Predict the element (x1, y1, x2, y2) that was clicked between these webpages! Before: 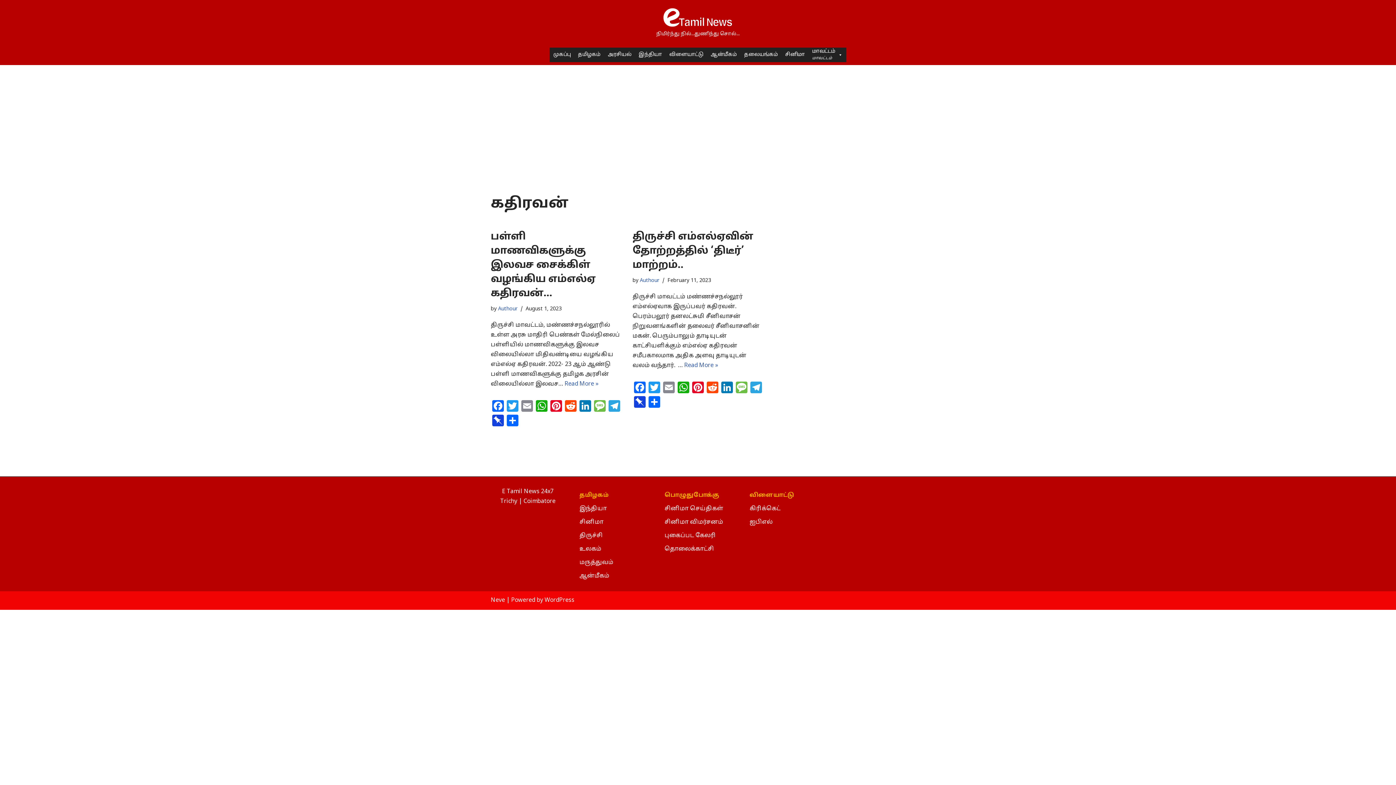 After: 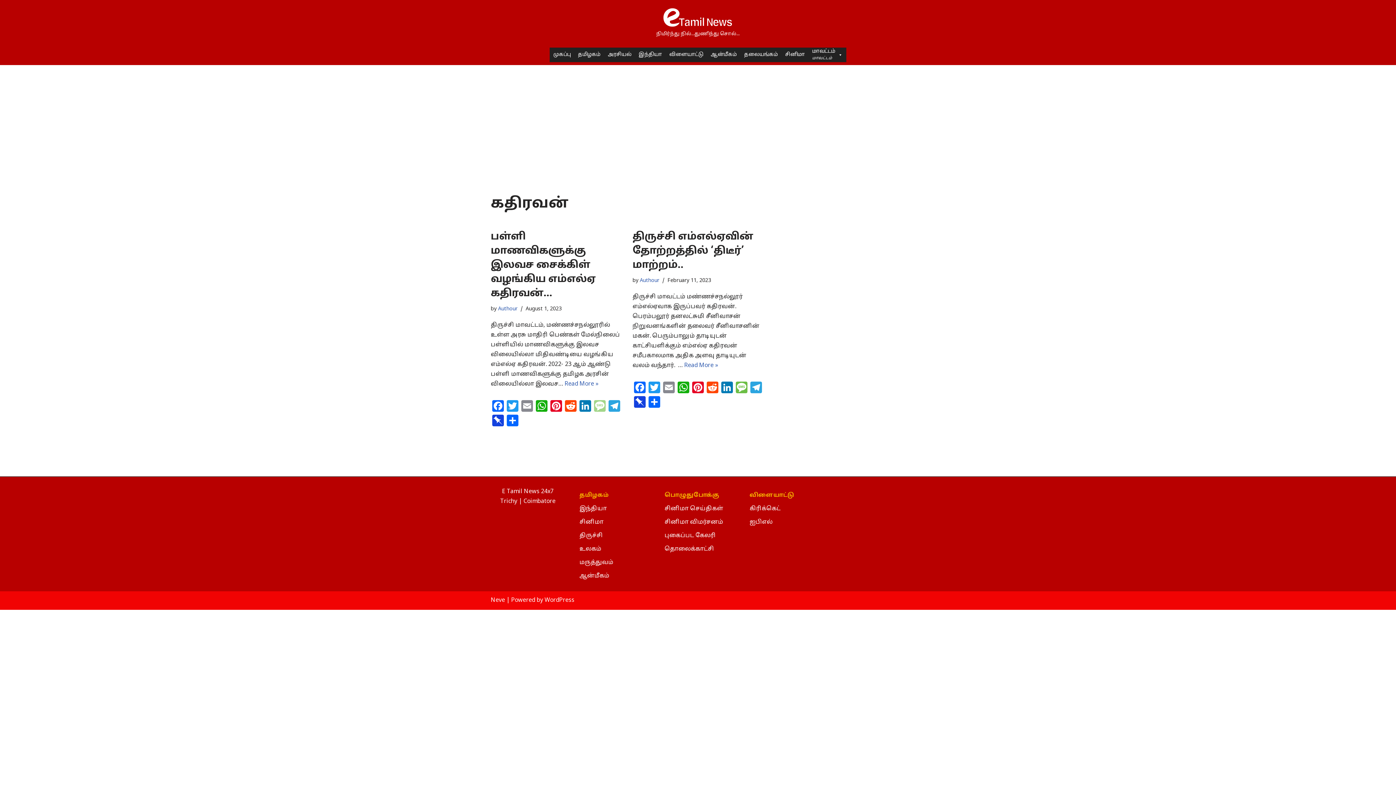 Action: bbox: (592, 400, 607, 414) label: Message